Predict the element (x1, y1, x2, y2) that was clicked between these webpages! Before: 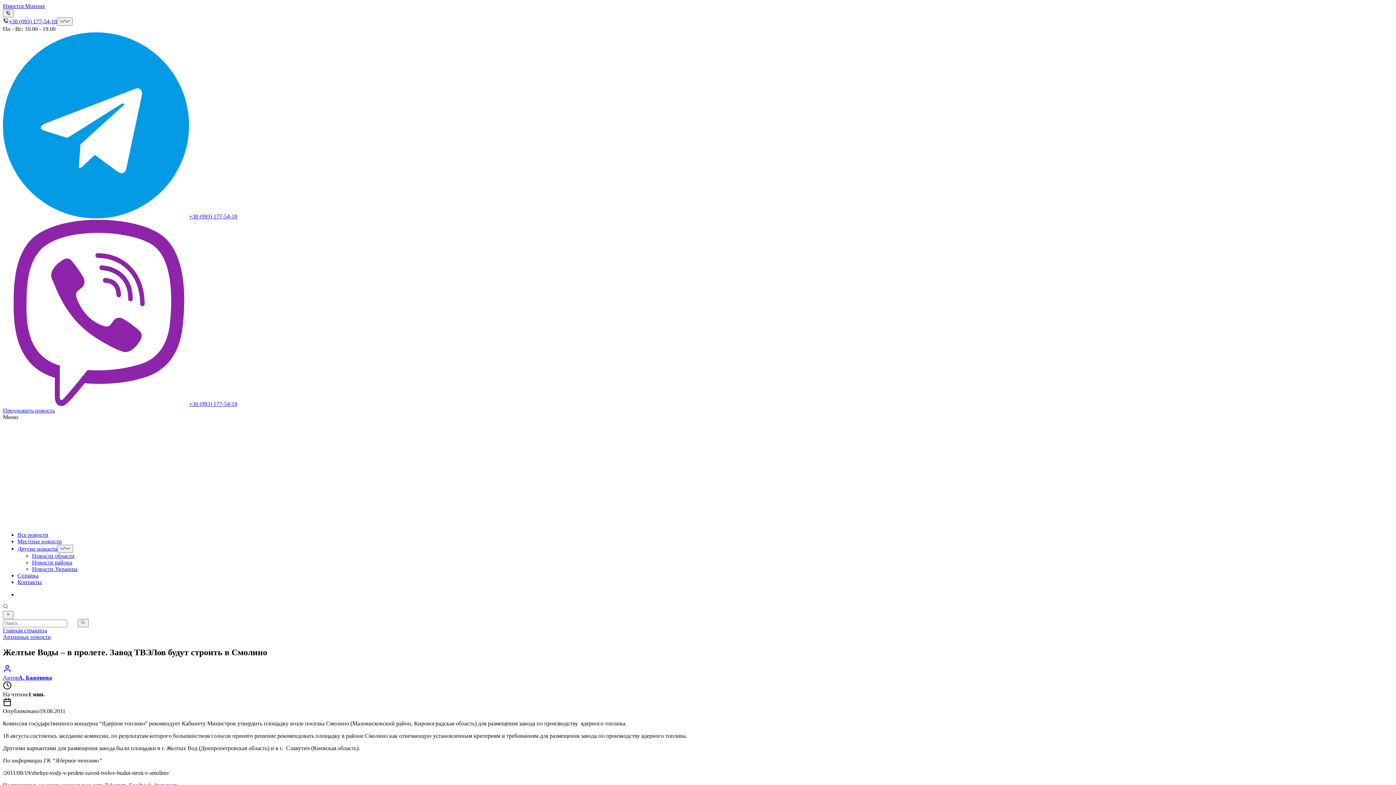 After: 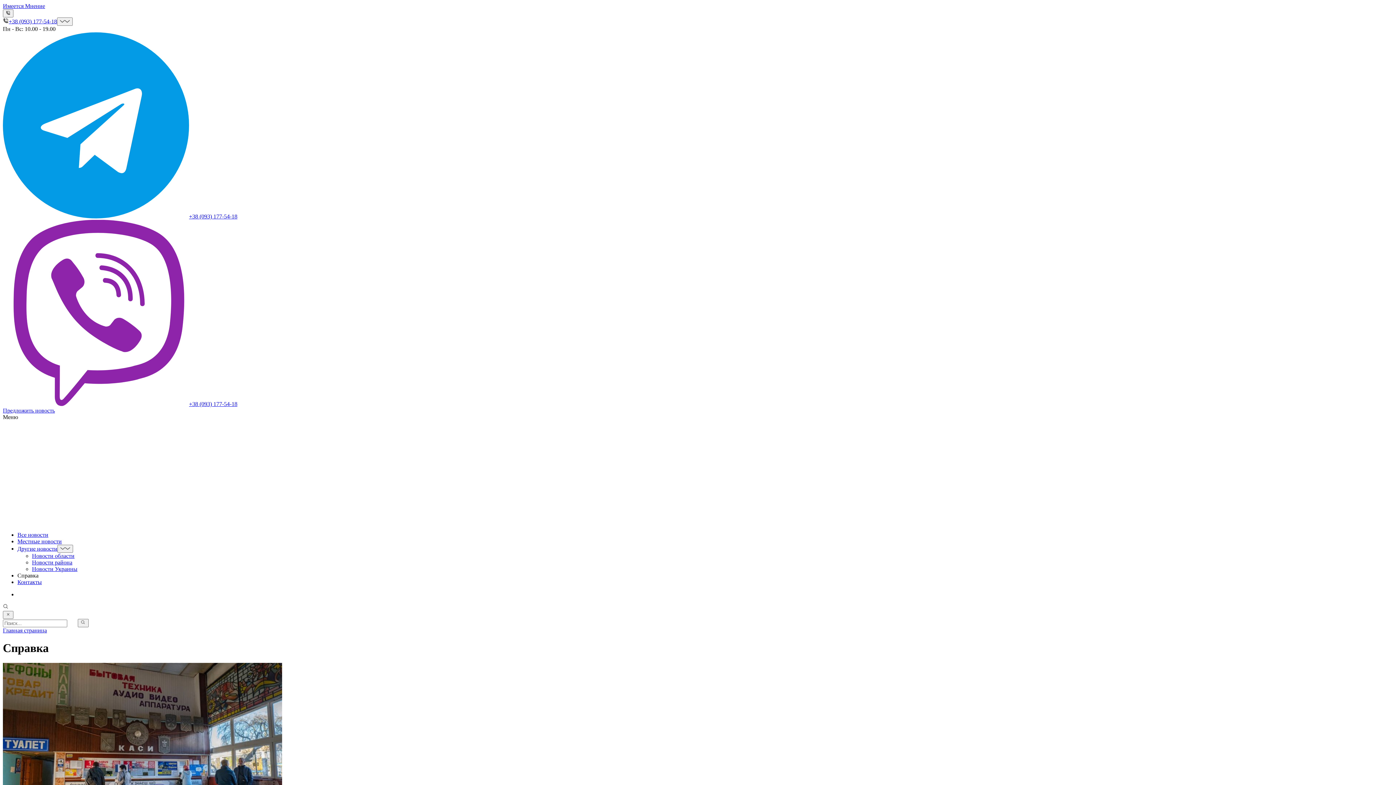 Action: label: Справка bbox: (17, 572, 38, 578)